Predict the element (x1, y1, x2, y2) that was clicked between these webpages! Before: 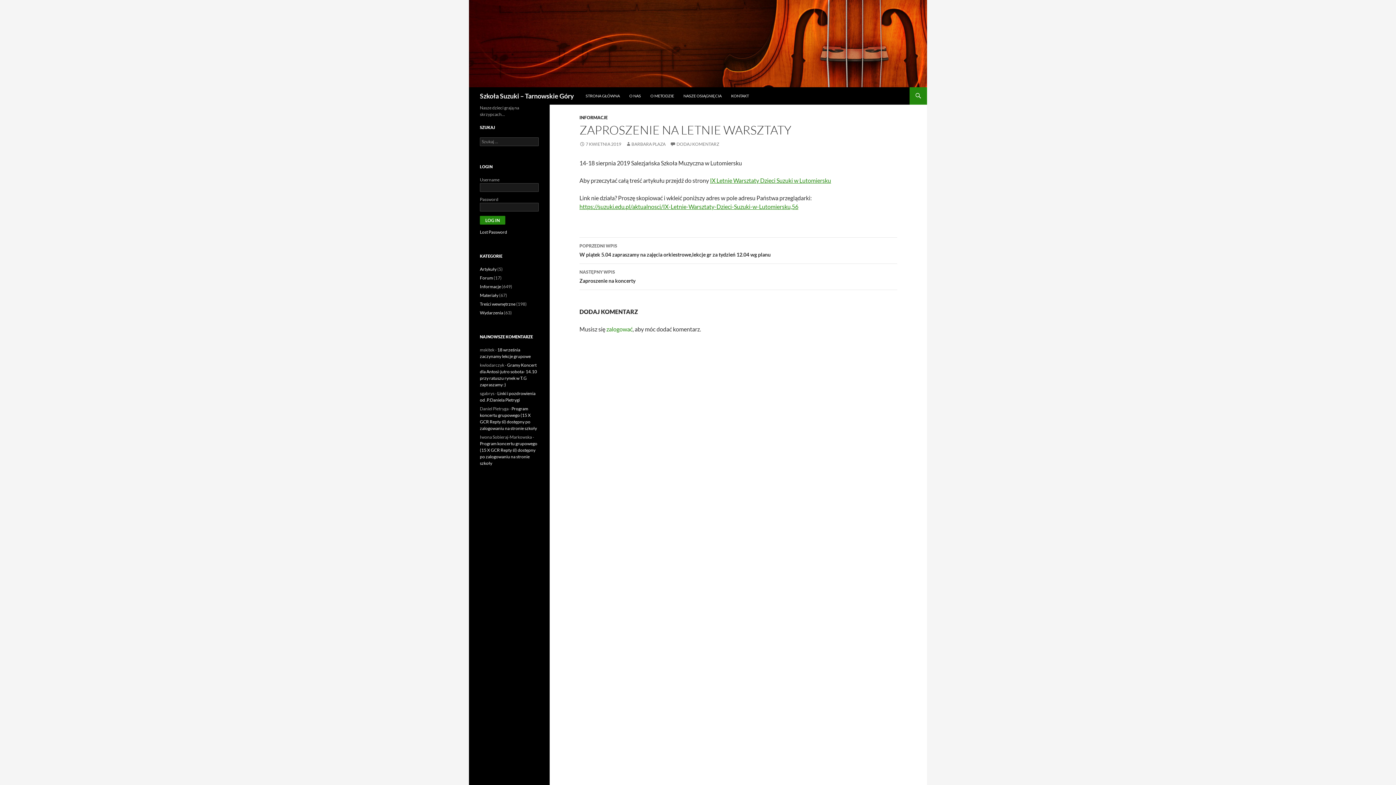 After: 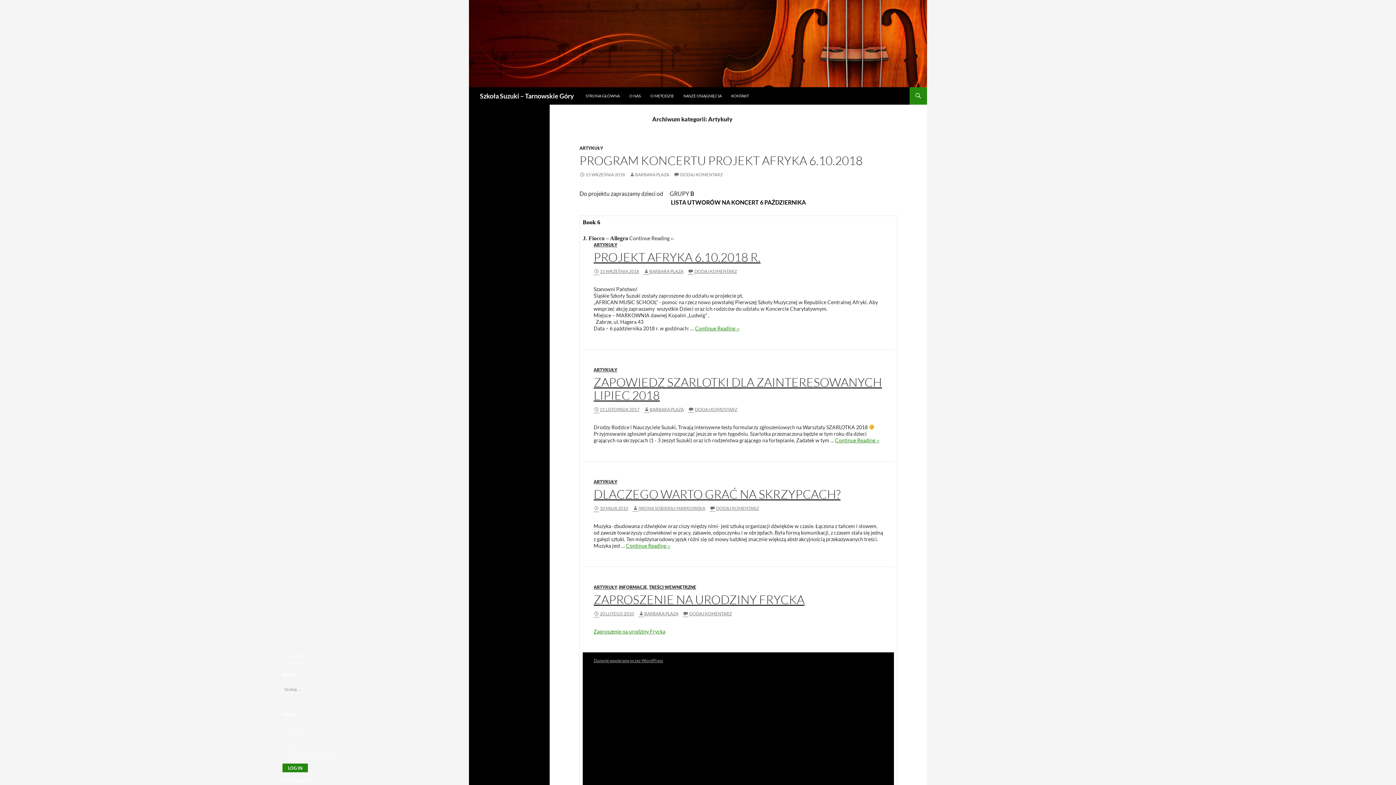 Action: label: Artykuły bbox: (480, 266, 496, 272)